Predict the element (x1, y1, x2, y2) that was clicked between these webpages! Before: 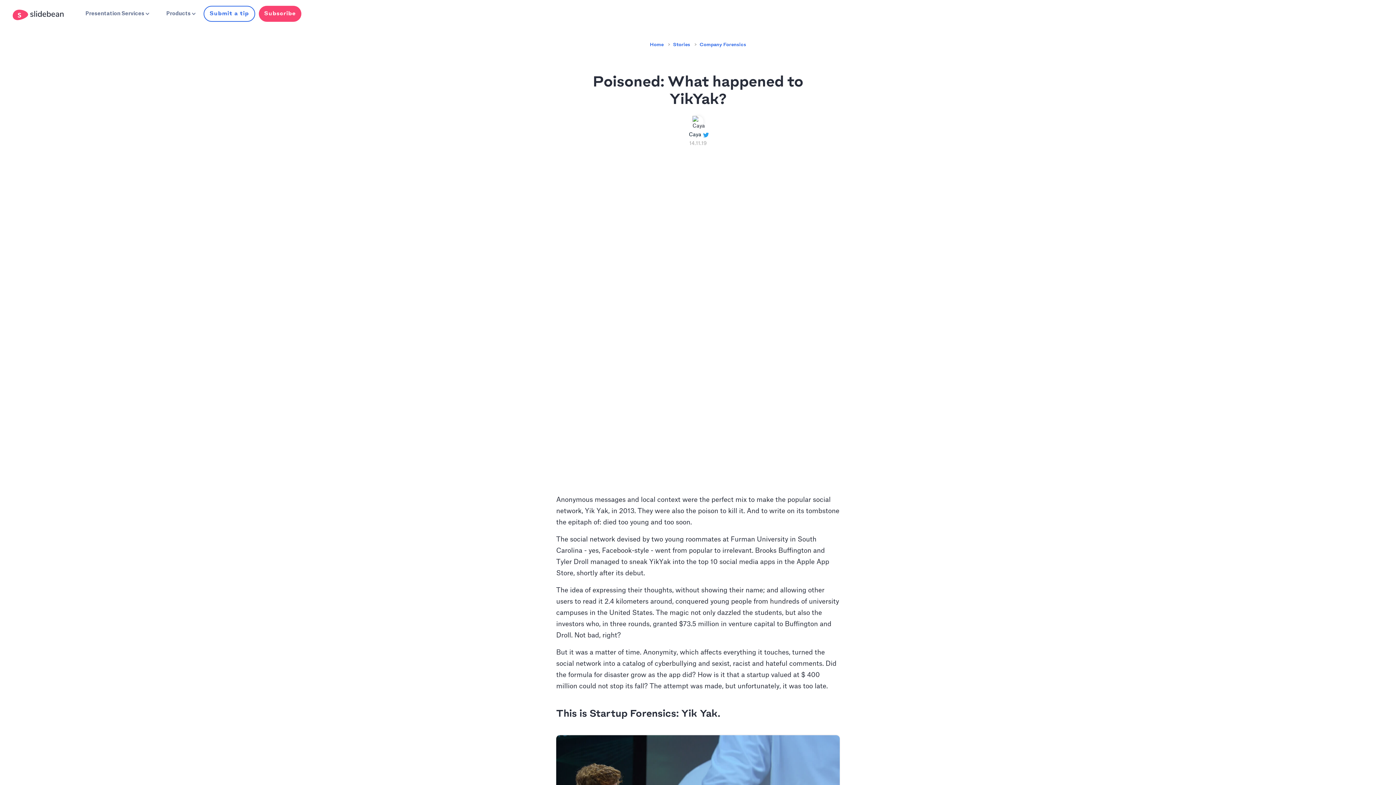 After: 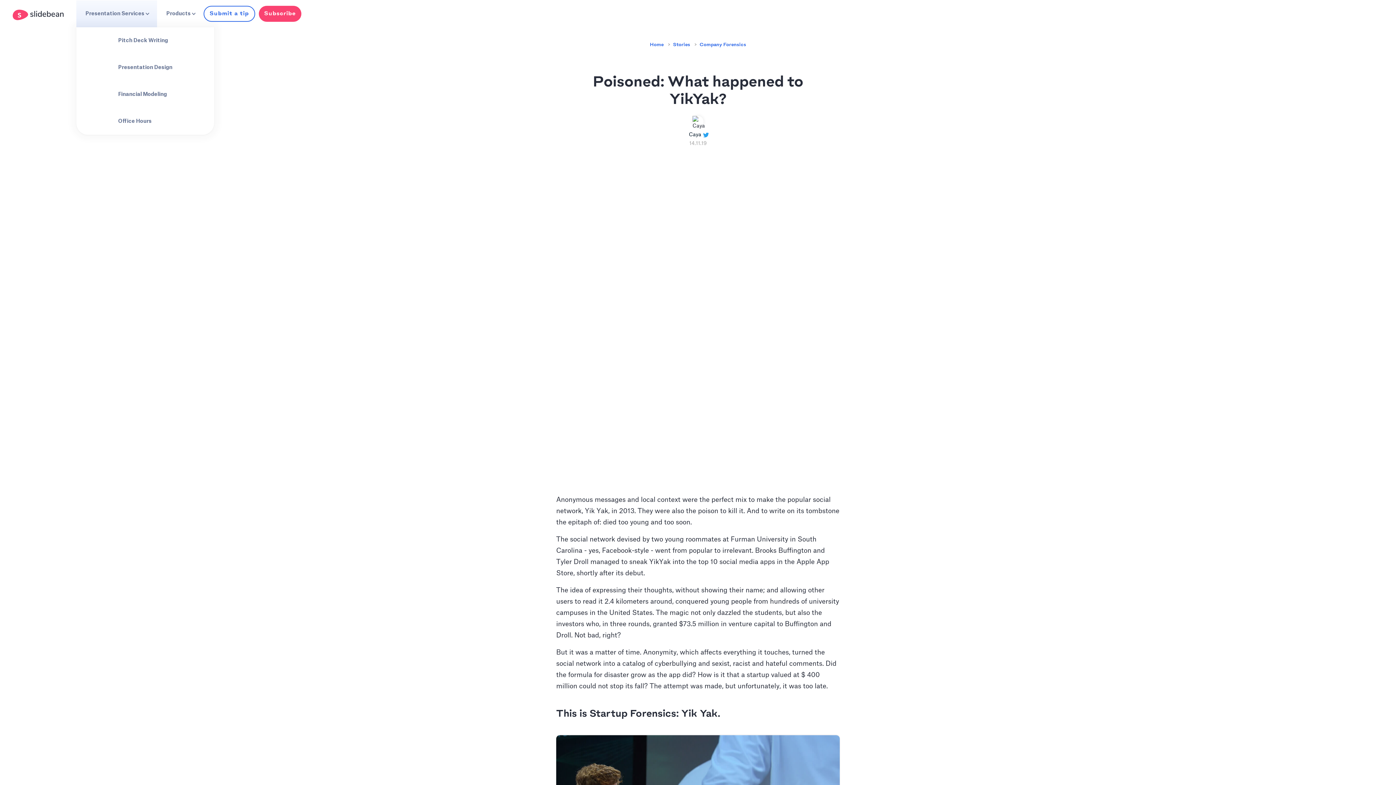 Action: label: Presentation Services bbox: (76, 0, 157, 27)